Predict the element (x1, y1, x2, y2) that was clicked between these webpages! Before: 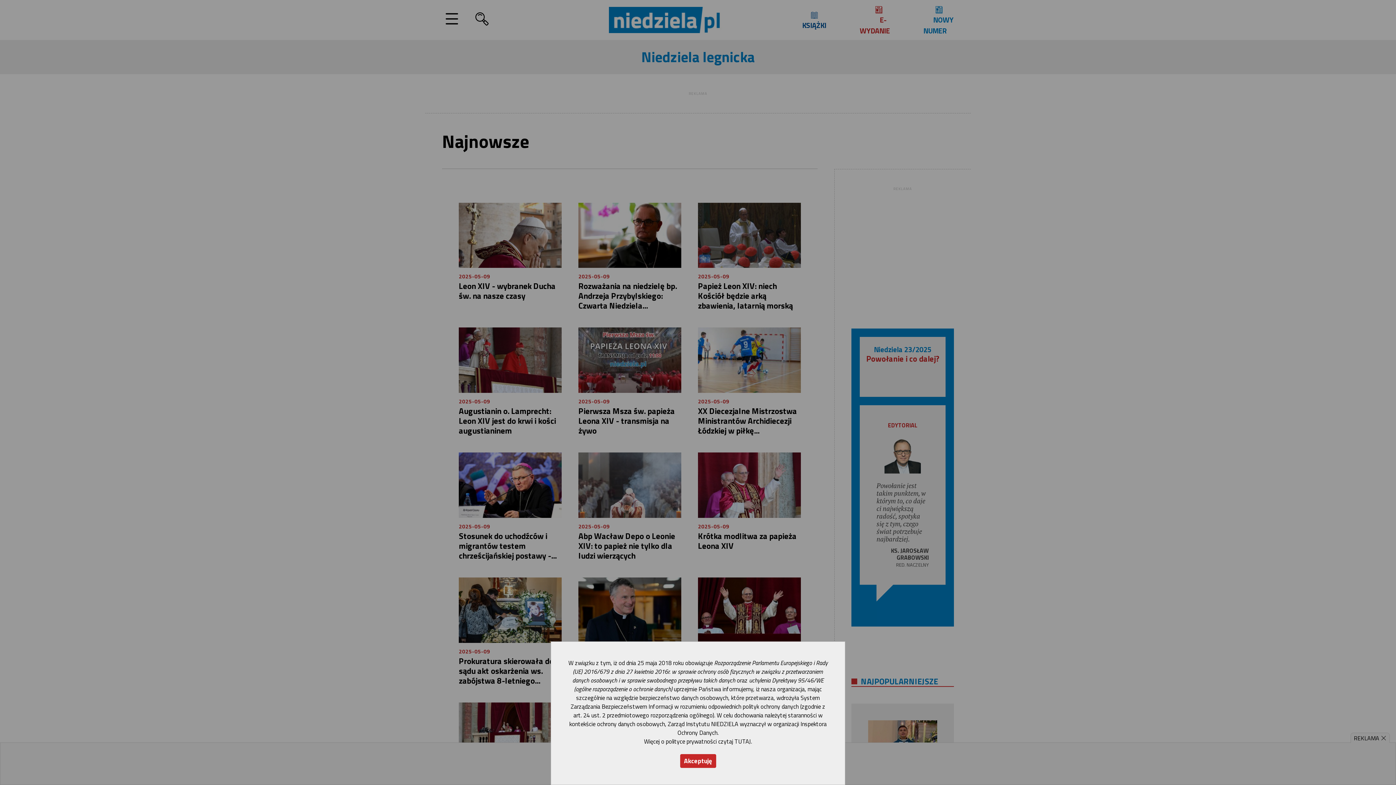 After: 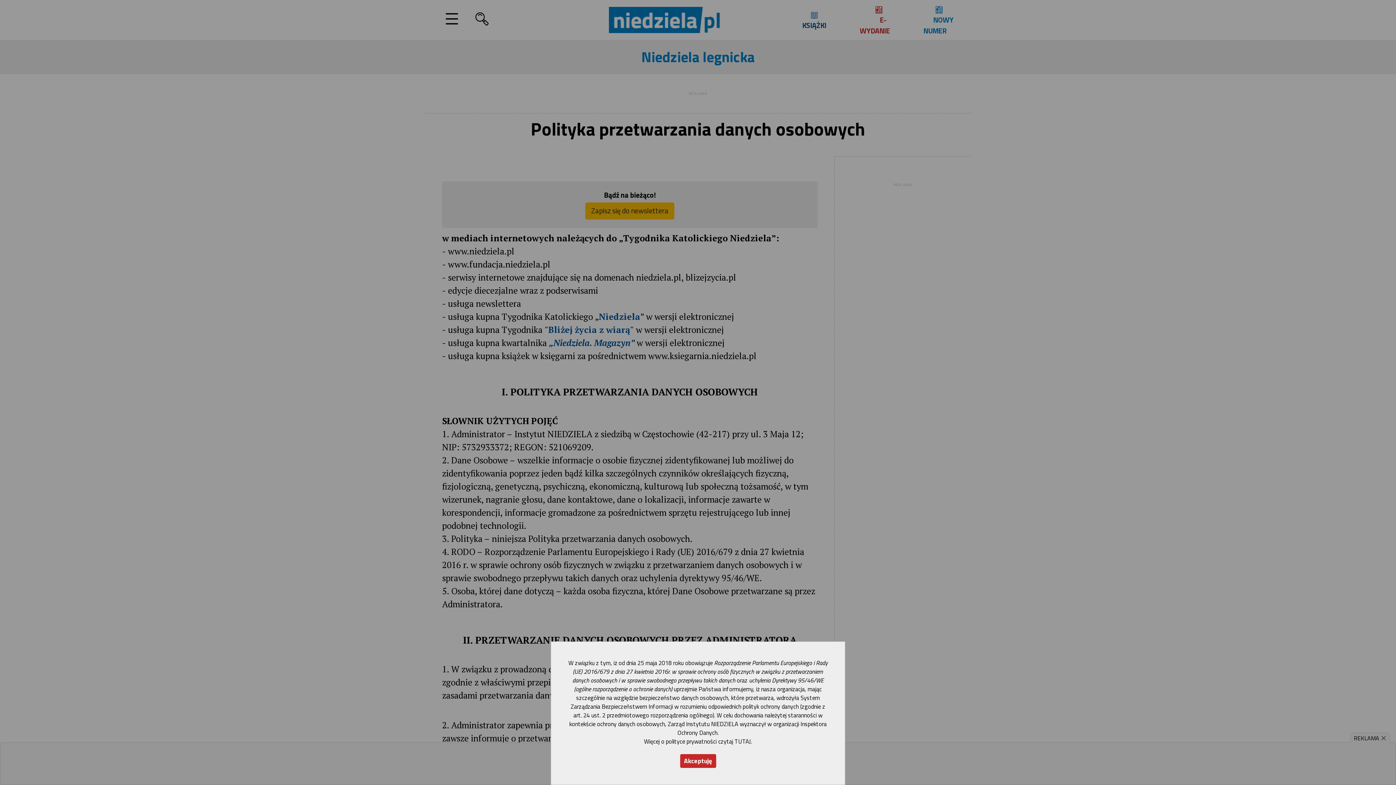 Action: label: Więcej o polityce prywatności czytaj TUTAJ bbox: (644, 737, 751, 746)